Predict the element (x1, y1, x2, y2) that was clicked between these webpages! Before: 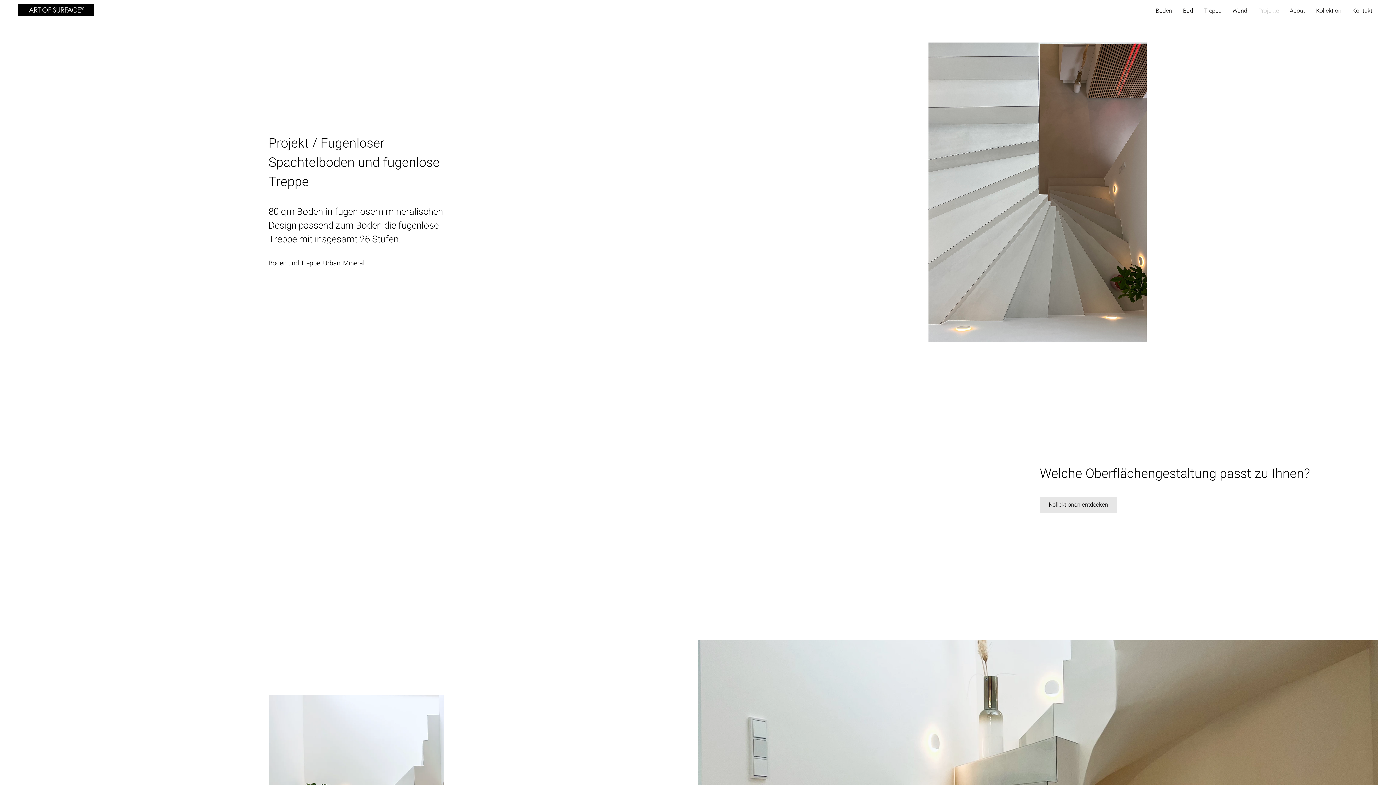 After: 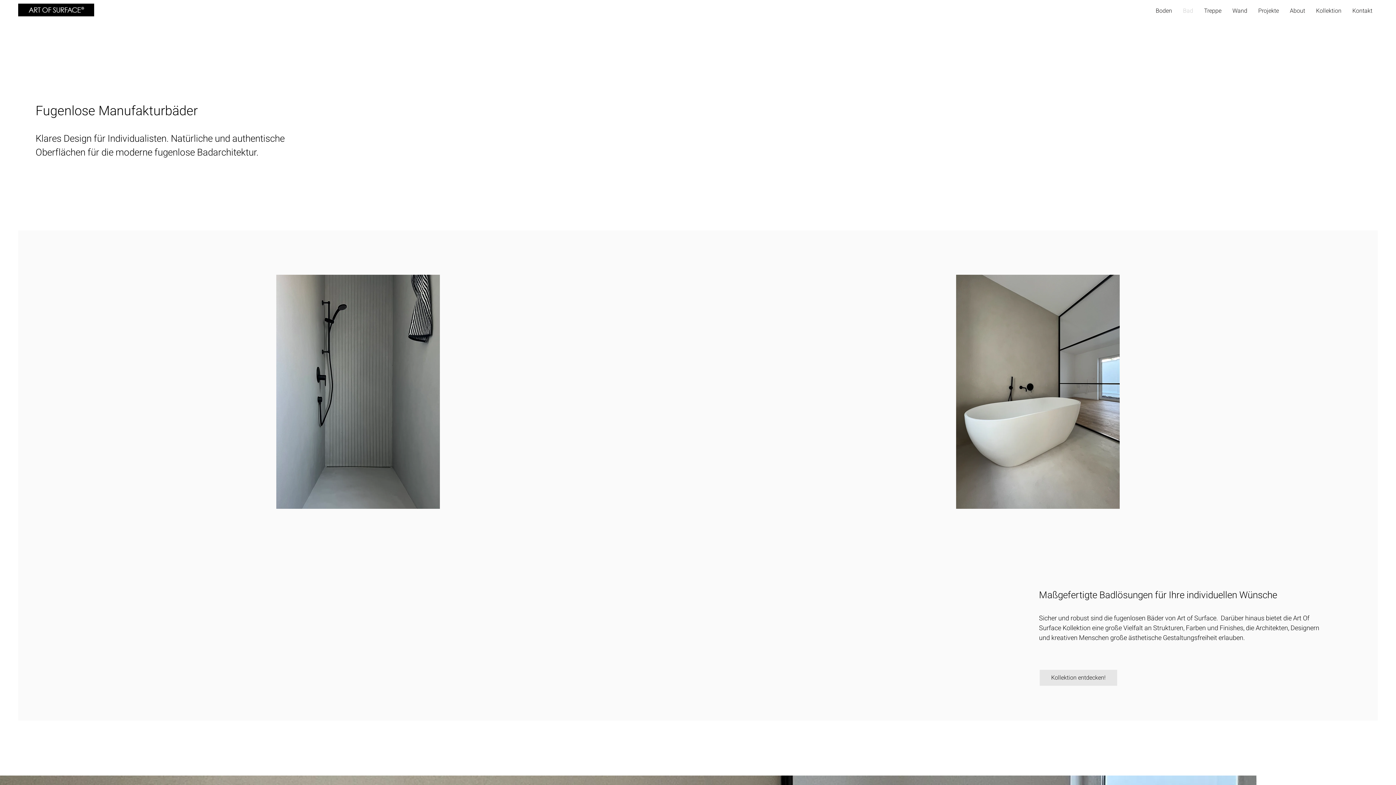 Action: label: Bad bbox: (1177, 3, 1198, 18)